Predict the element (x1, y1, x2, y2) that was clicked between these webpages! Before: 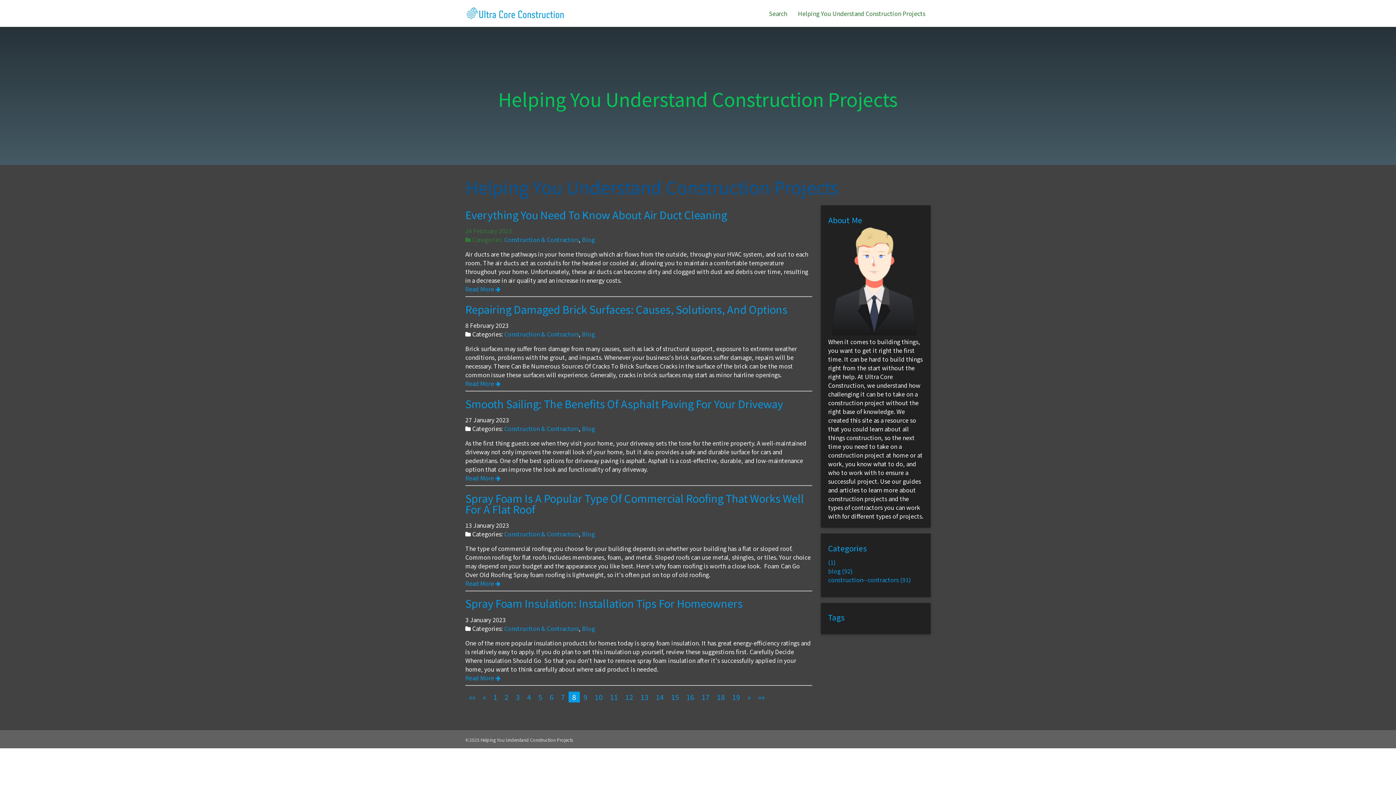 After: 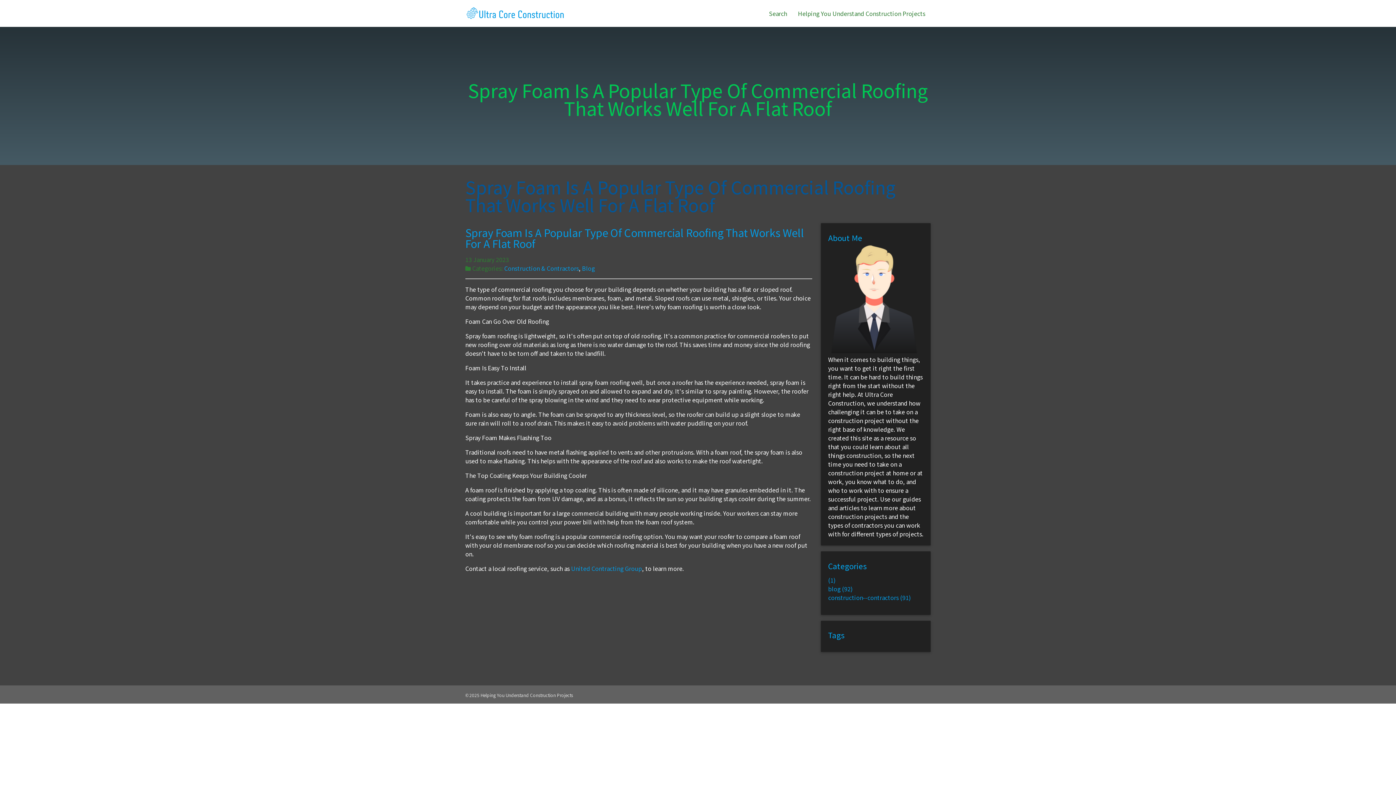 Action: label: Read More  bbox: (465, 579, 500, 587)